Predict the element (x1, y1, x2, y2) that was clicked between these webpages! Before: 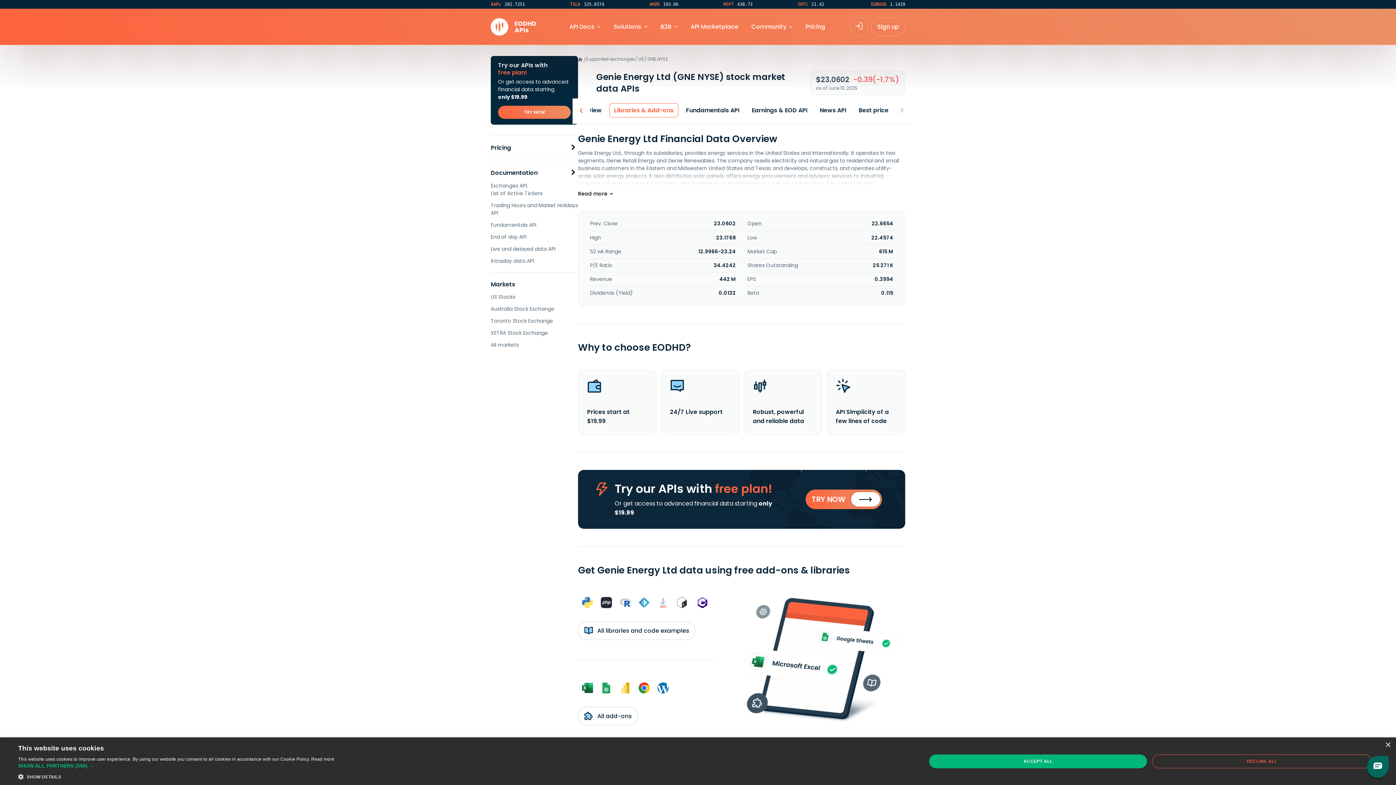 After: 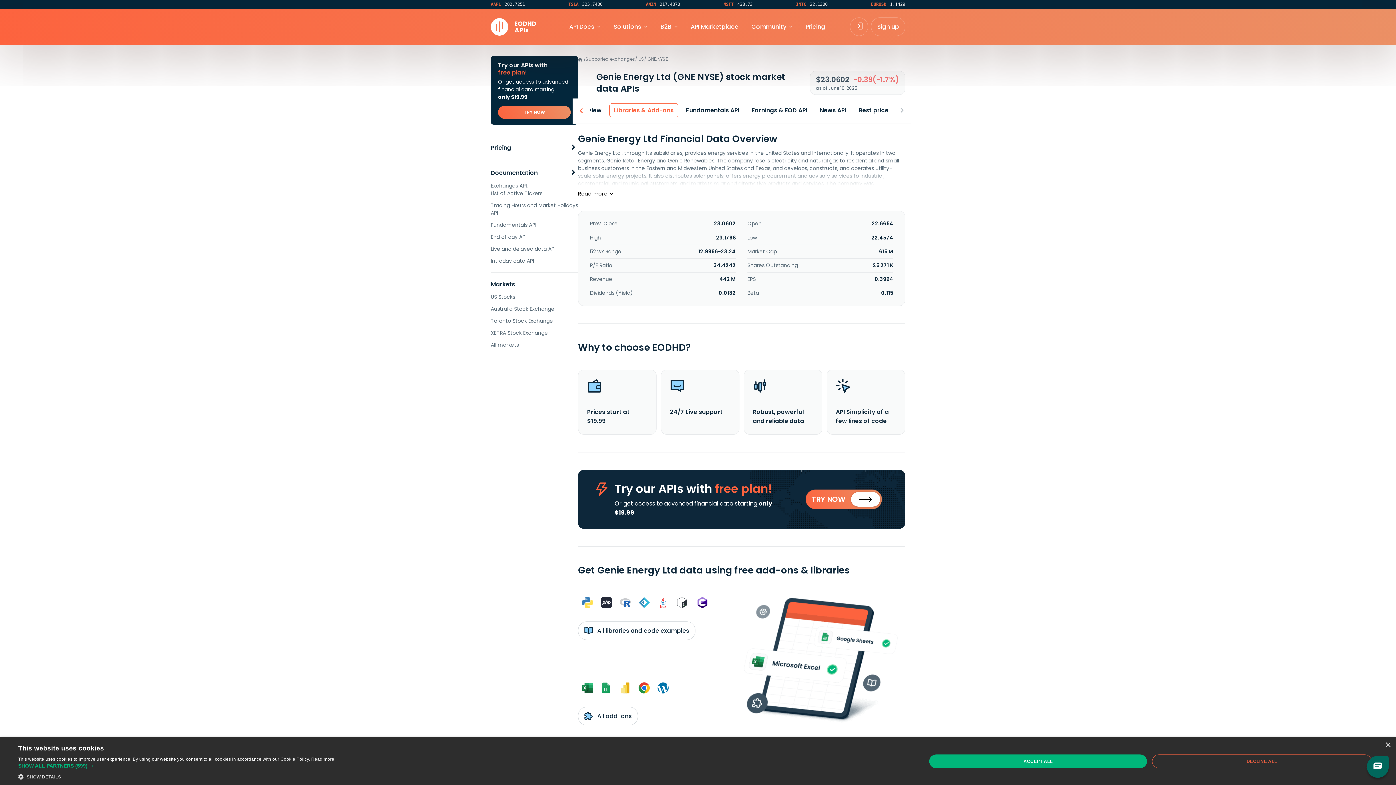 Action: label: Read more, opens a new window bbox: (311, 757, 334, 762)